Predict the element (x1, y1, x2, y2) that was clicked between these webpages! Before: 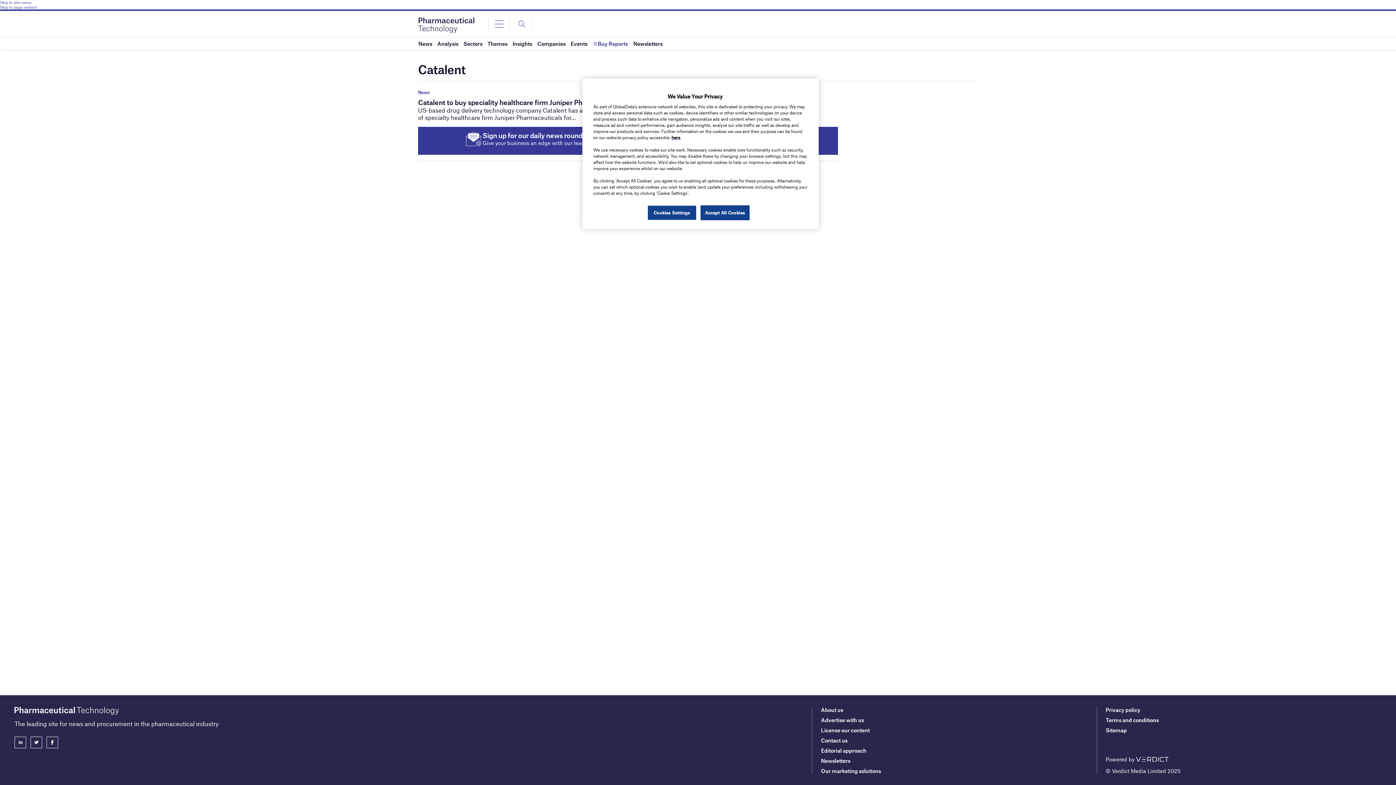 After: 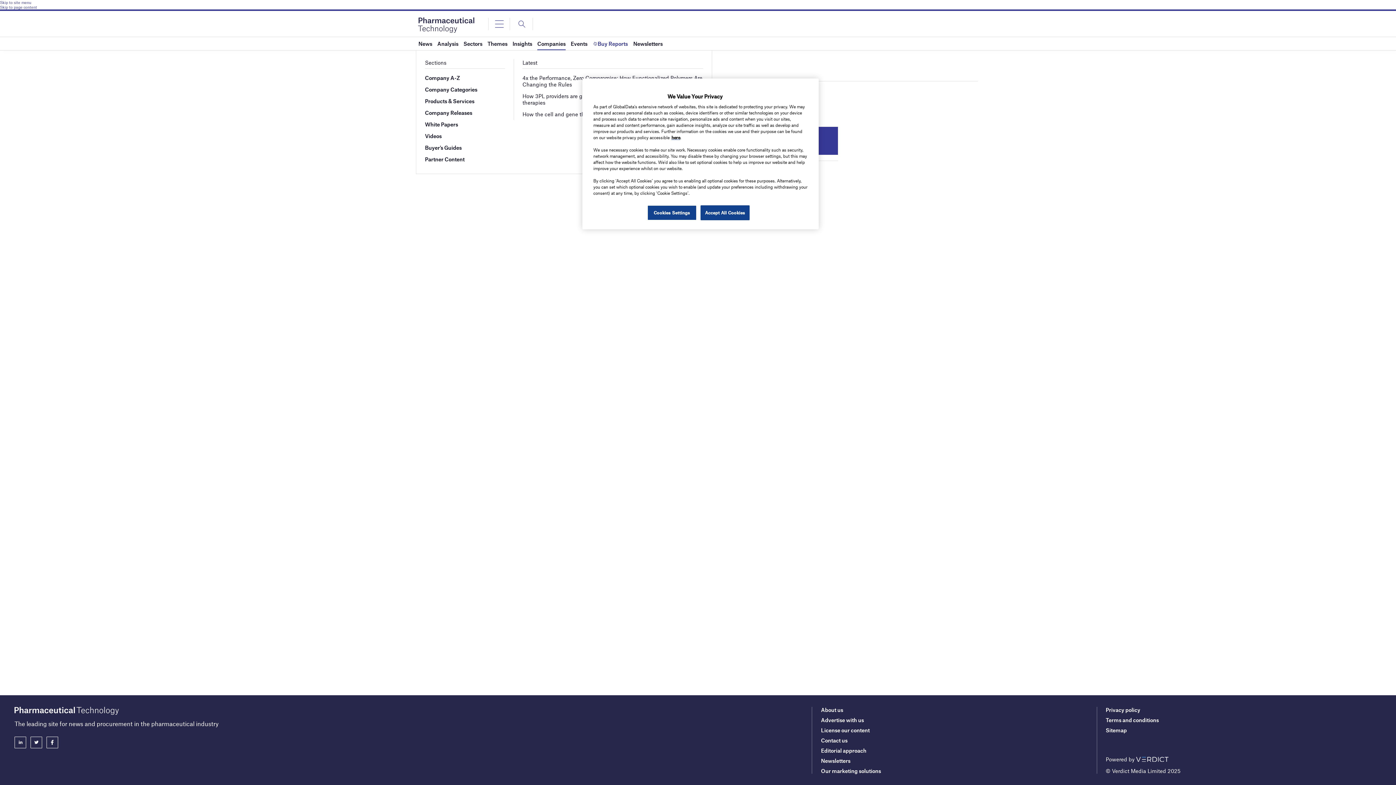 Action: bbox: (537, 37, 565, 50) label: Companies